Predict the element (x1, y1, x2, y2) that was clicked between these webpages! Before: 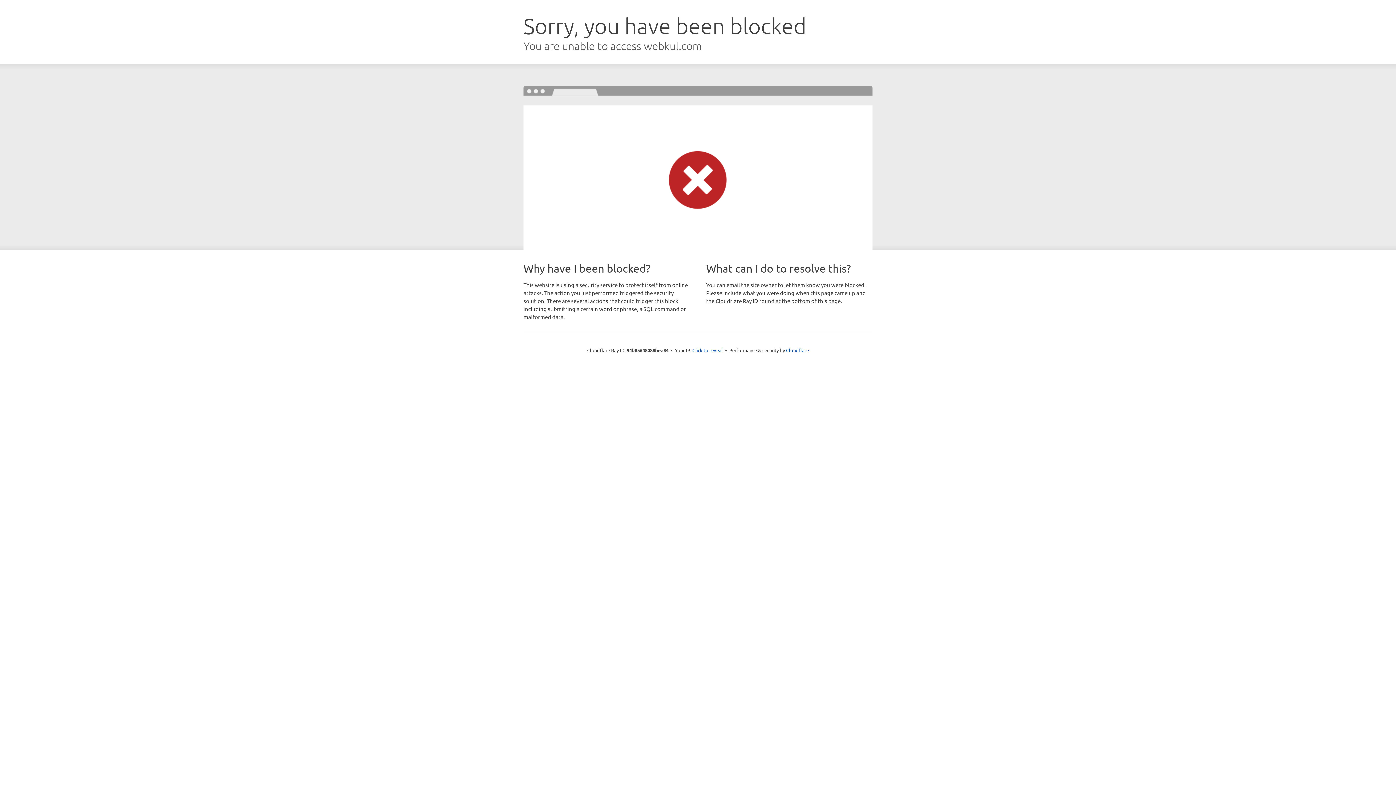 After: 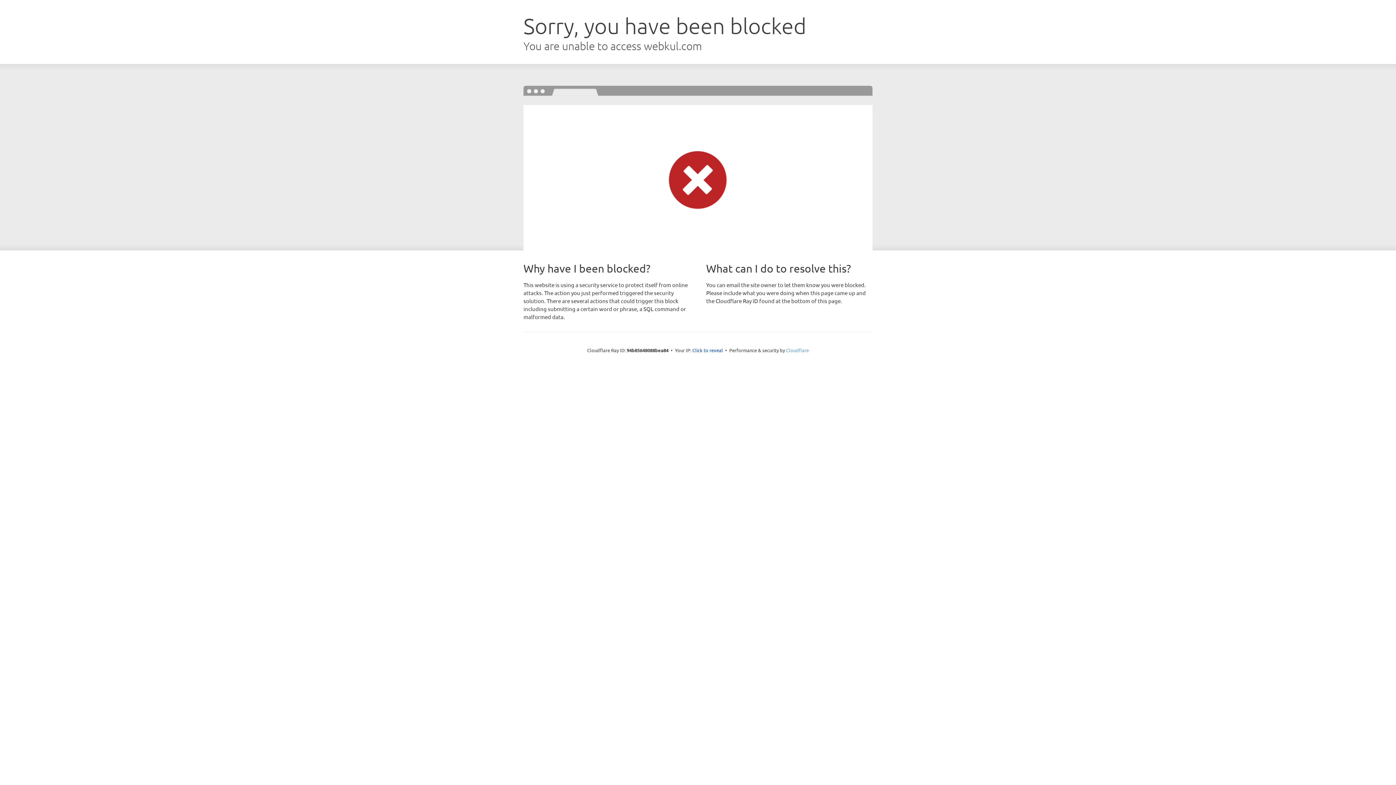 Action: label: Cloudflare bbox: (786, 347, 809, 353)